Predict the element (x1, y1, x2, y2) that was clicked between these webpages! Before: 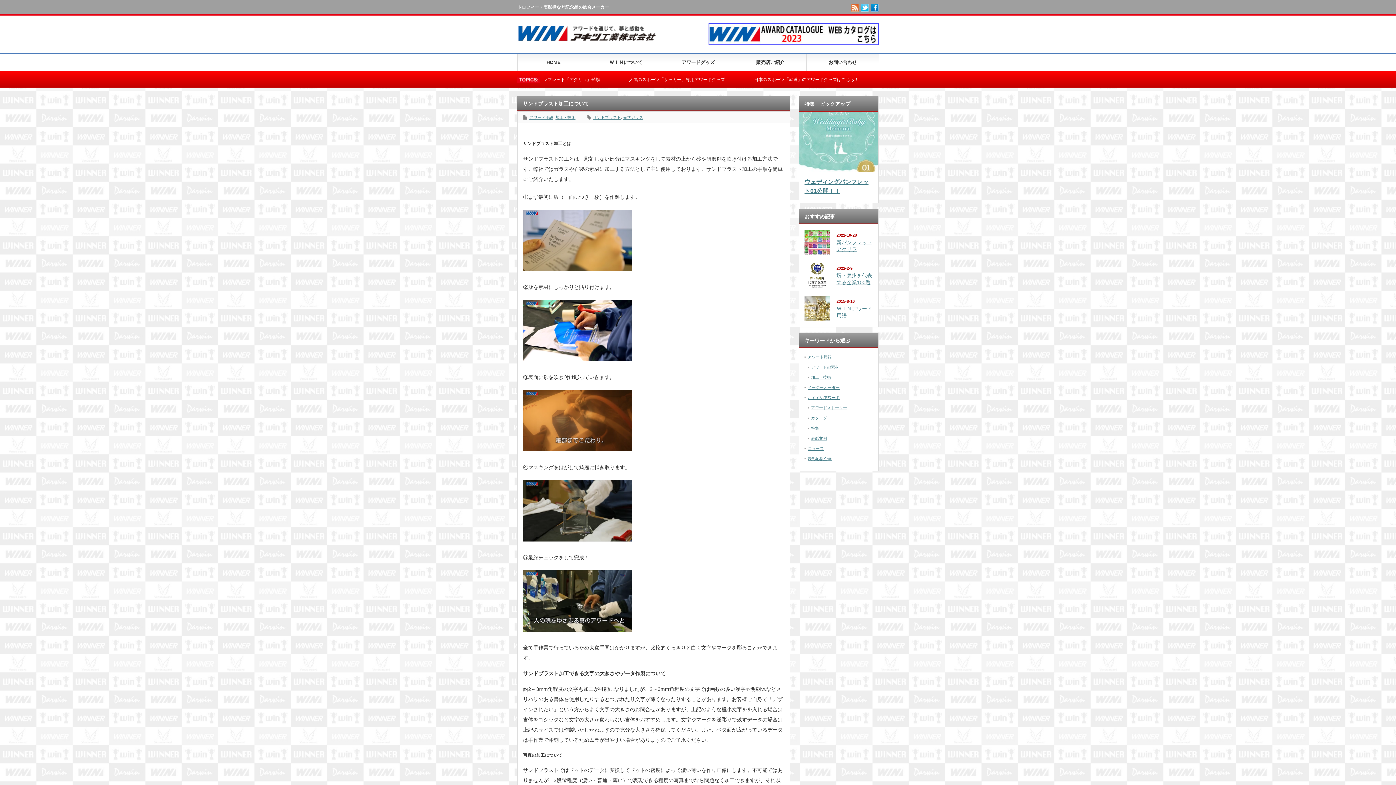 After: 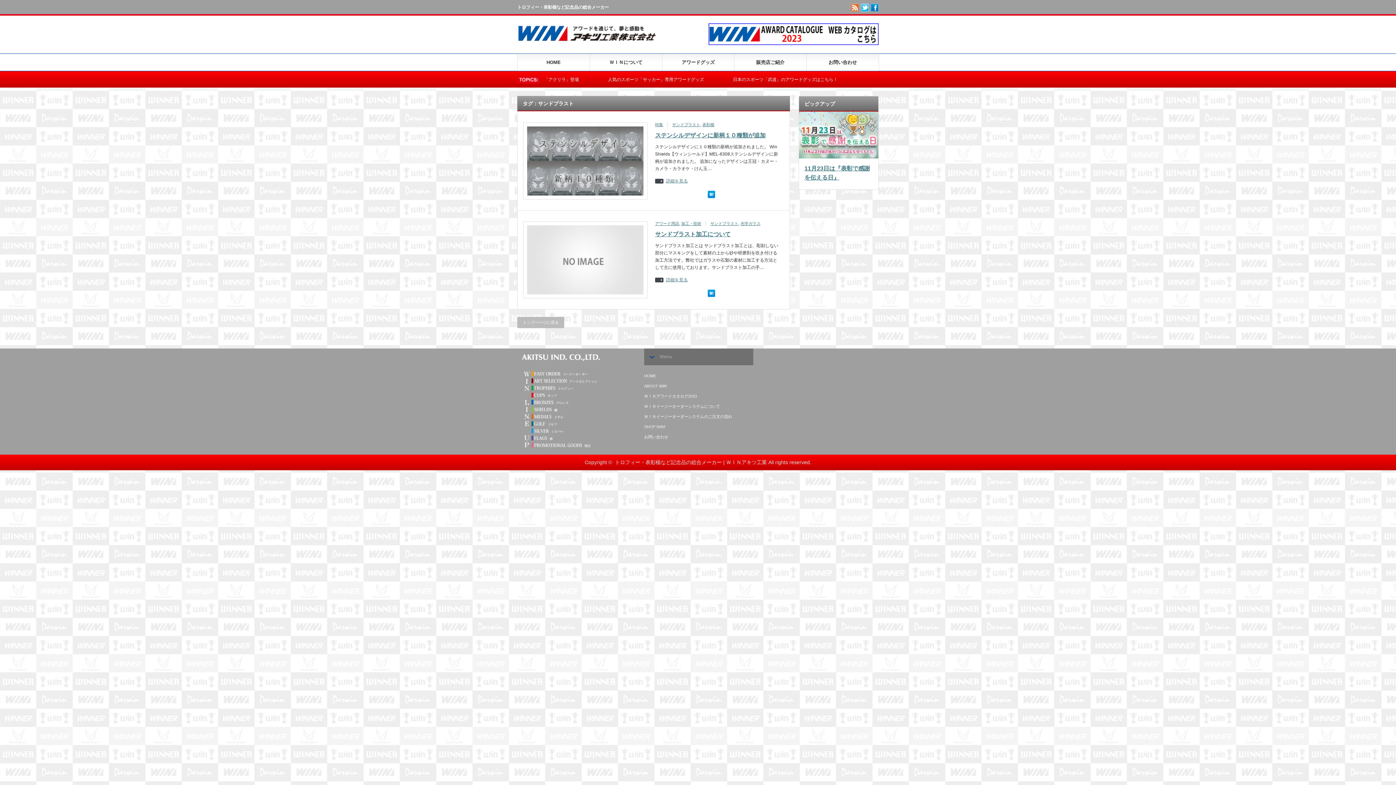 Action: bbox: (593, 115, 621, 119) label: サンドブラスト